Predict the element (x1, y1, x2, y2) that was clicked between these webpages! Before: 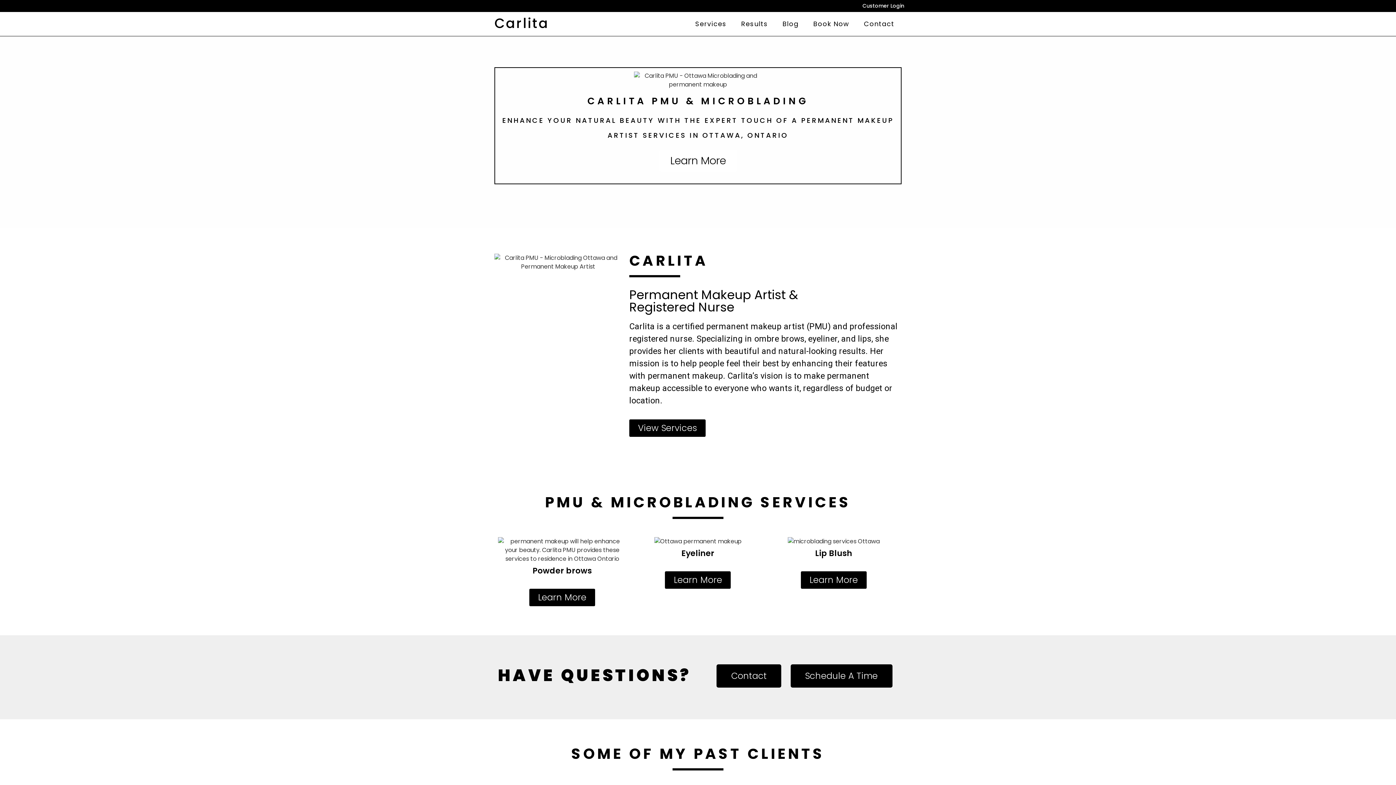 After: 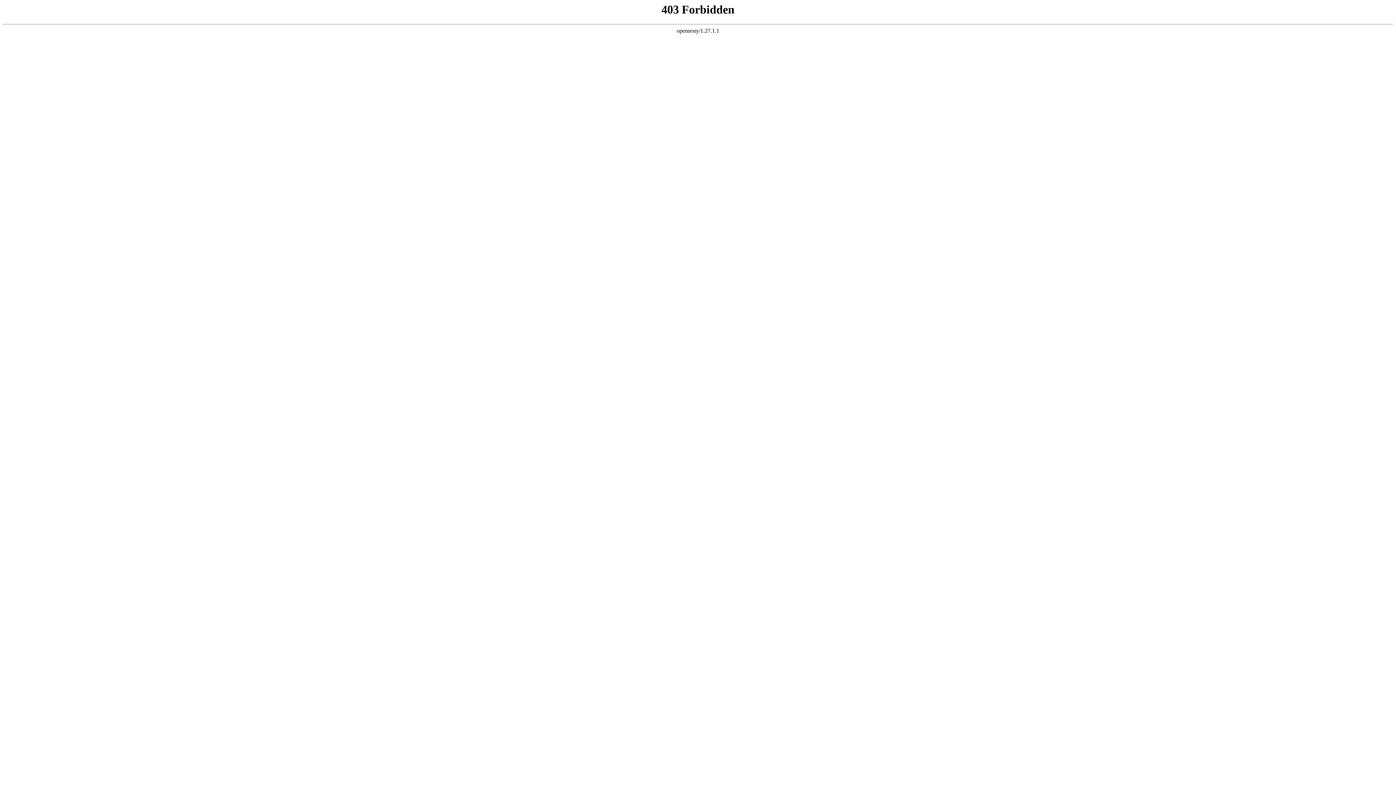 Action: bbox: (862, 2, 904, 9) label: Customer Login